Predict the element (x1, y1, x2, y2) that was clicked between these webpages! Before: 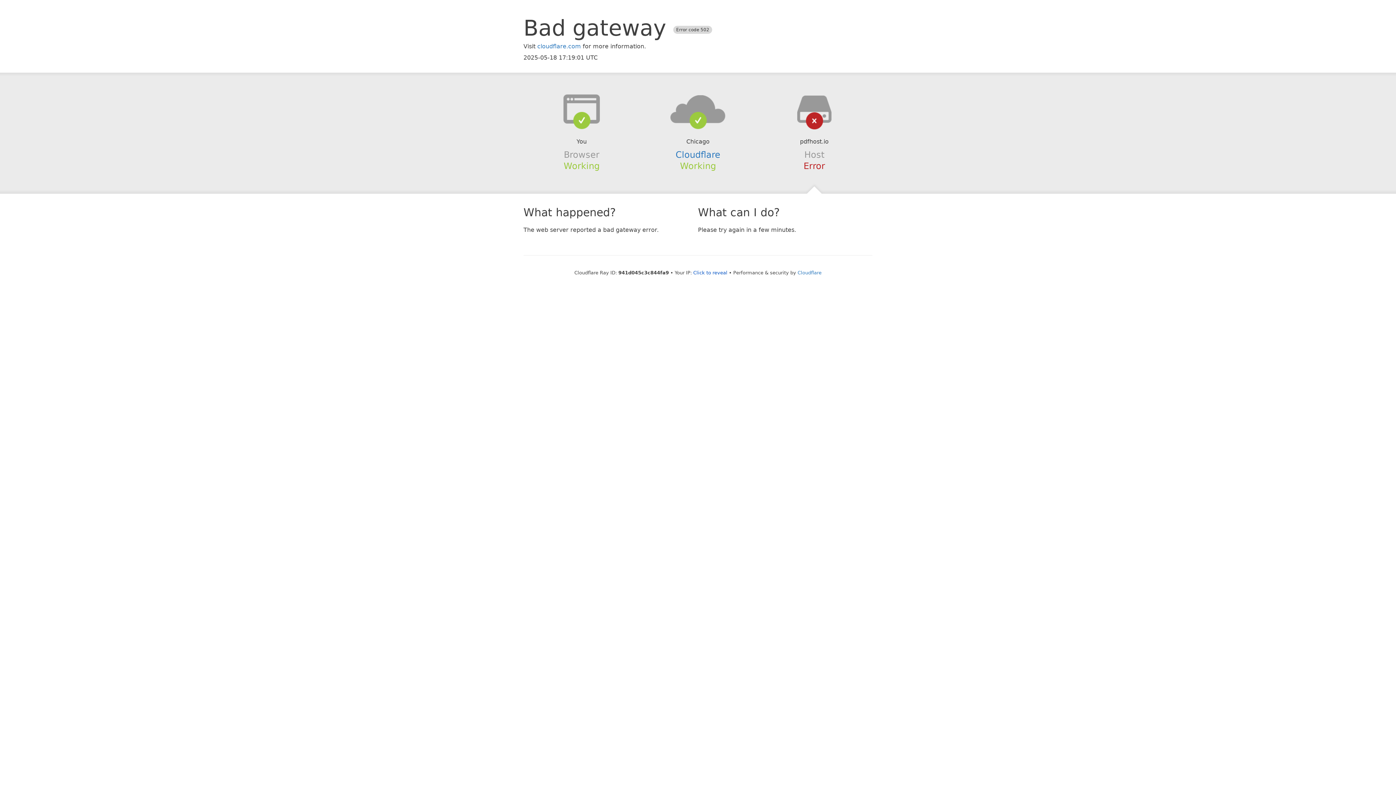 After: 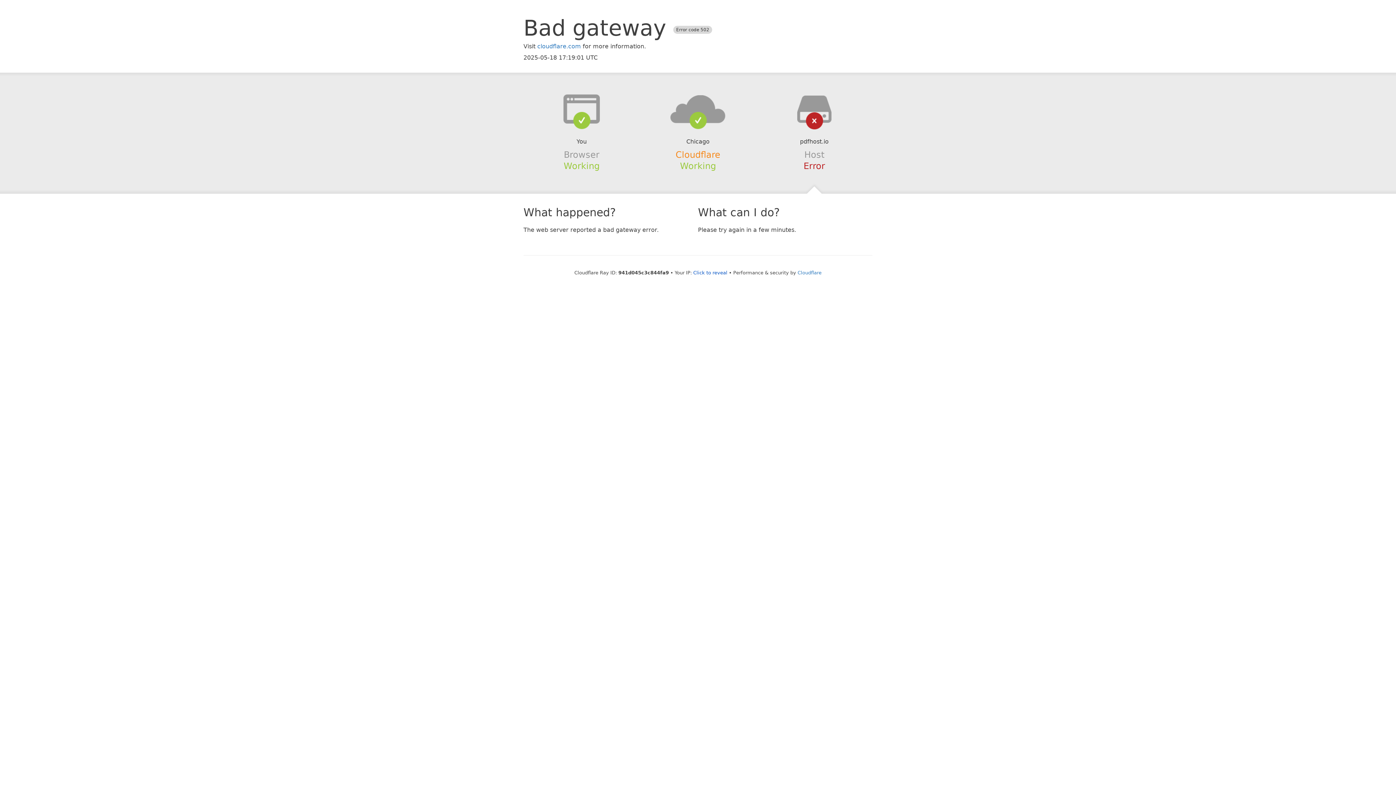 Action: bbox: (675, 149, 720, 159) label: Cloudflare